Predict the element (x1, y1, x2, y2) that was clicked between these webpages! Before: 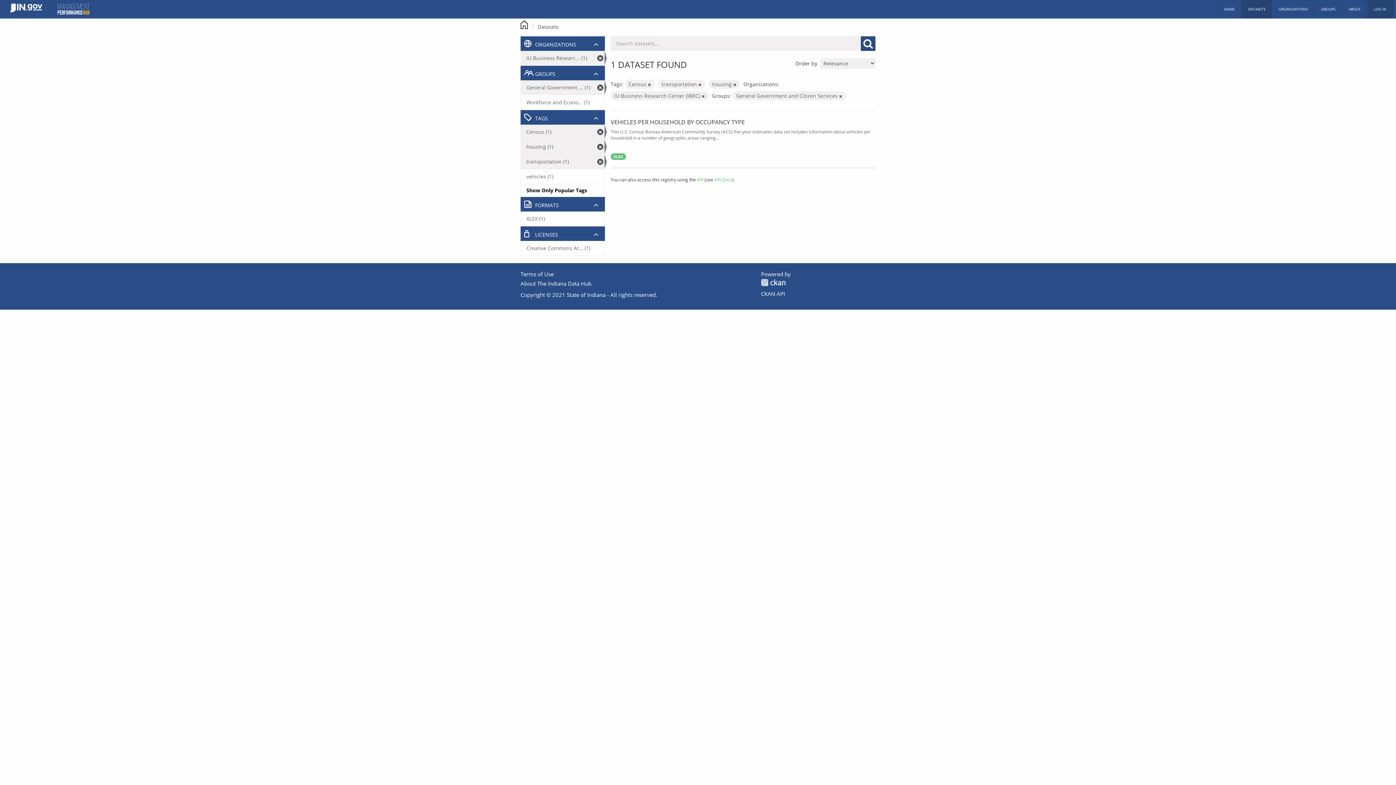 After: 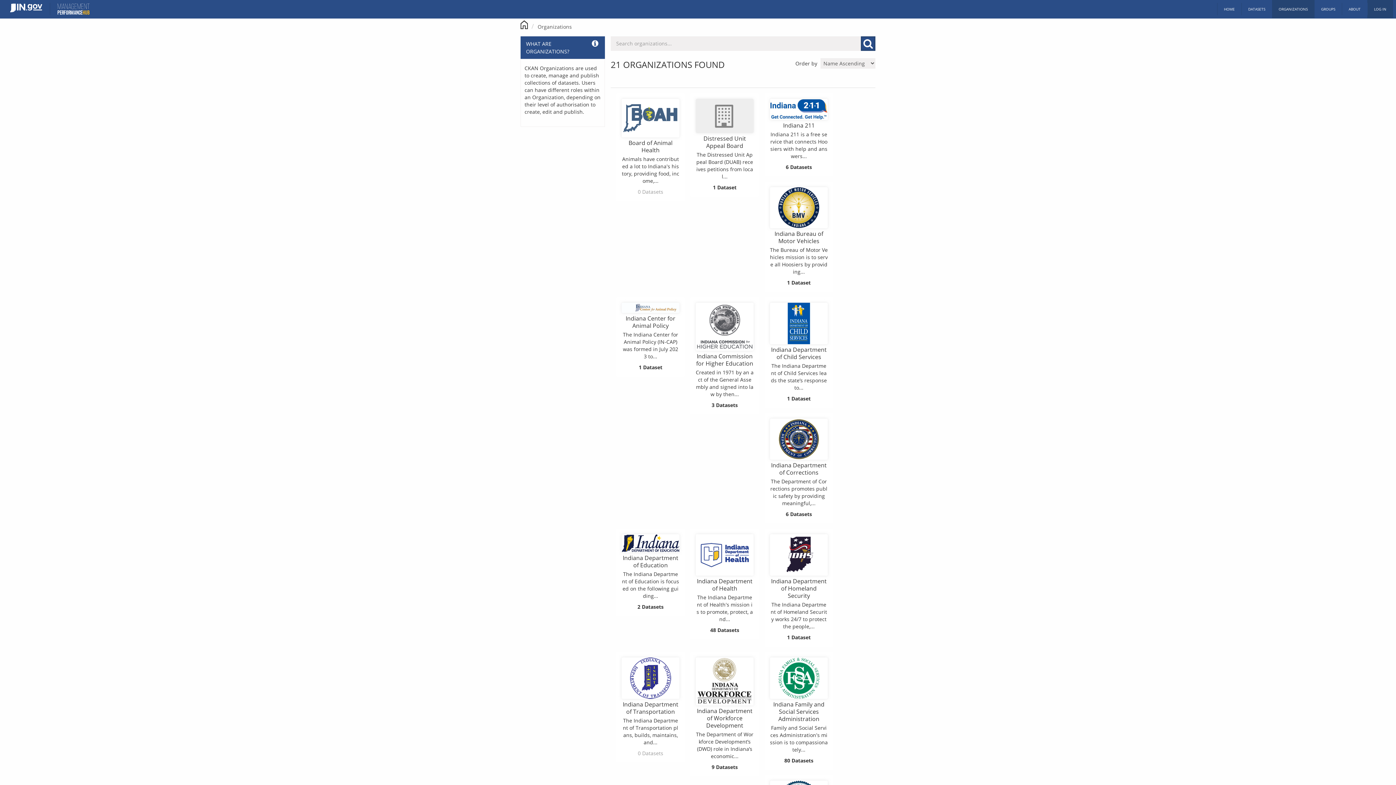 Action: bbox: (1272, 0, 1314, 18) label: ORGANIZATIONS